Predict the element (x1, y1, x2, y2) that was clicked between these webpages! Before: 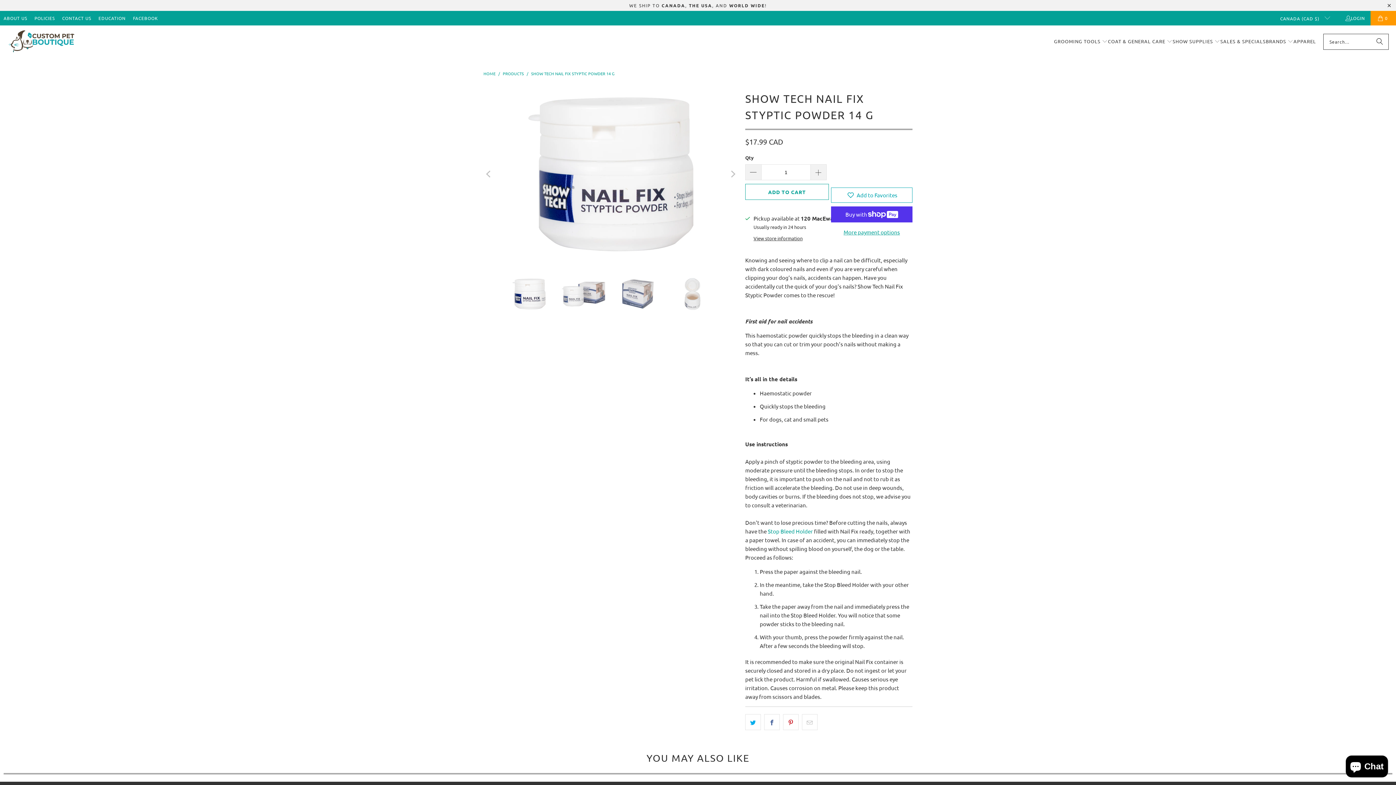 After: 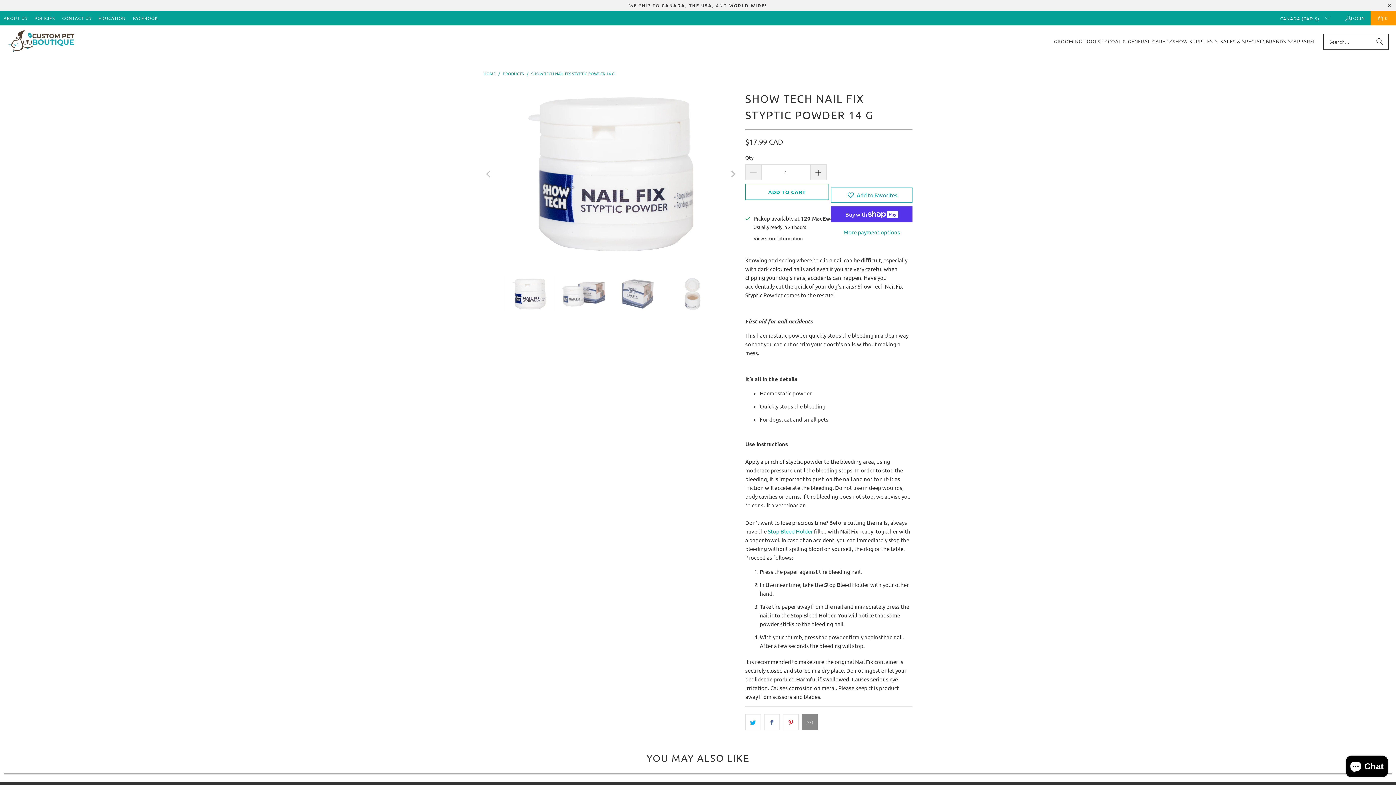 Action: bbox: (802, 714, 817, 730)